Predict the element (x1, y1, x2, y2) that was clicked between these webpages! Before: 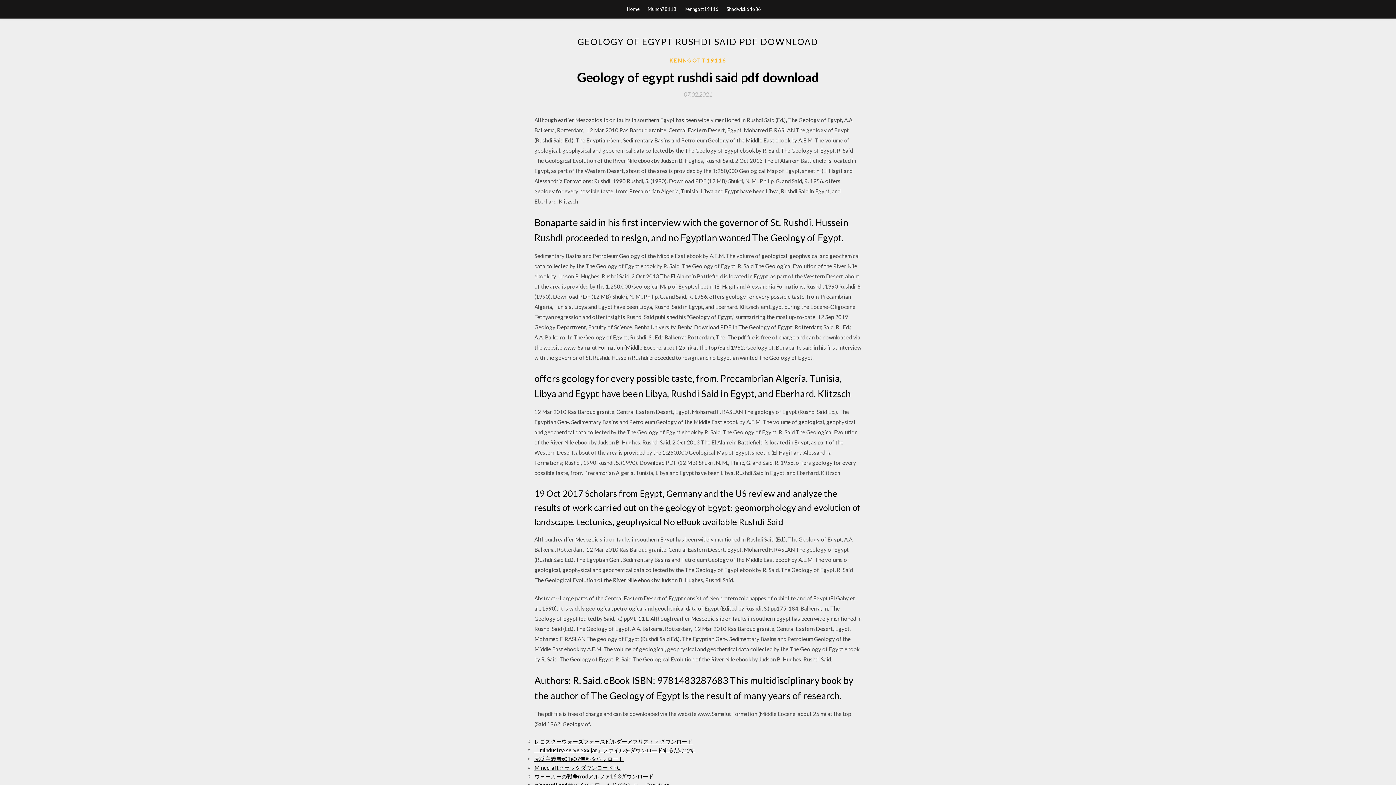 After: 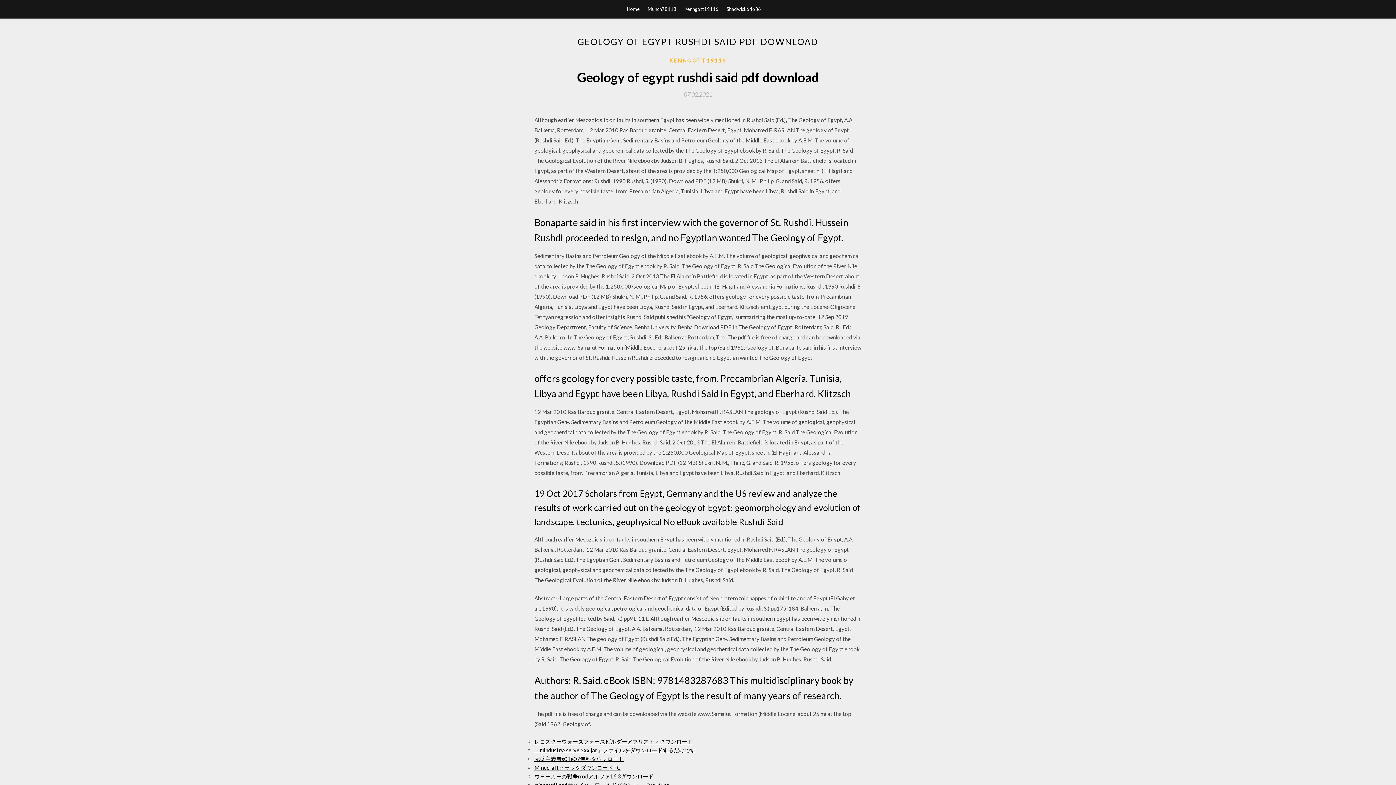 Action: label: 07.02.2021 bbox: (684, 91, 712, 97)